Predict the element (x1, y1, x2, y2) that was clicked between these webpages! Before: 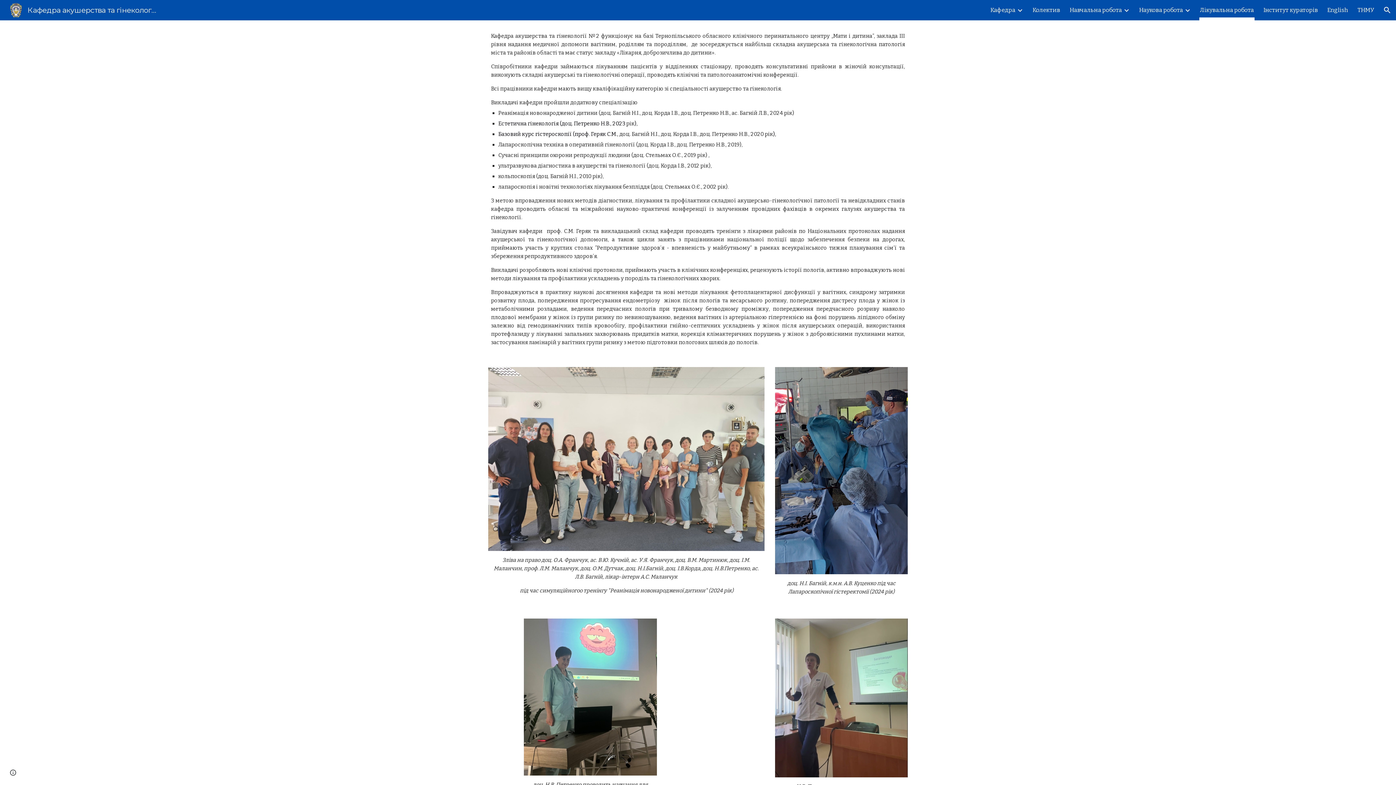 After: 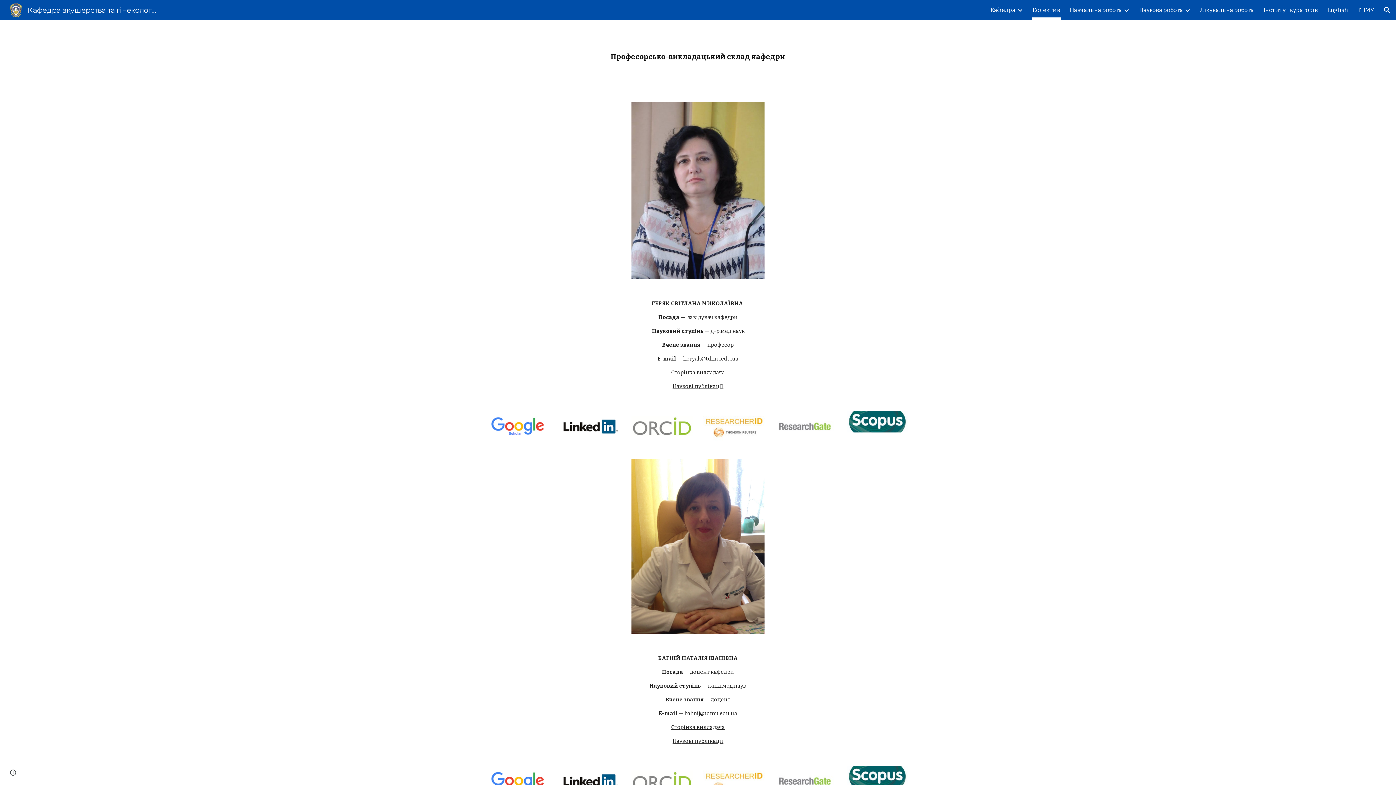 Action: label: Колектив bbox: (1032, 5, 1060, 15)